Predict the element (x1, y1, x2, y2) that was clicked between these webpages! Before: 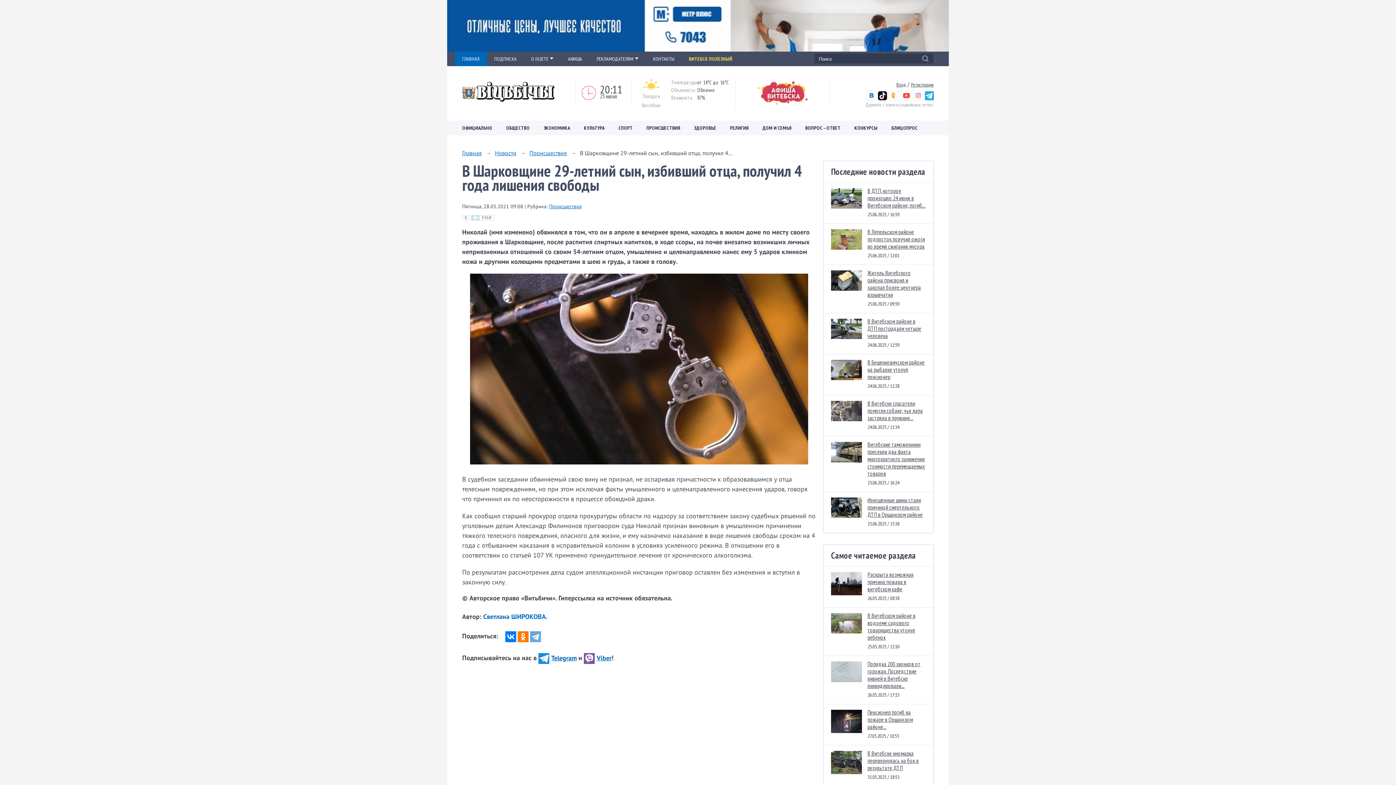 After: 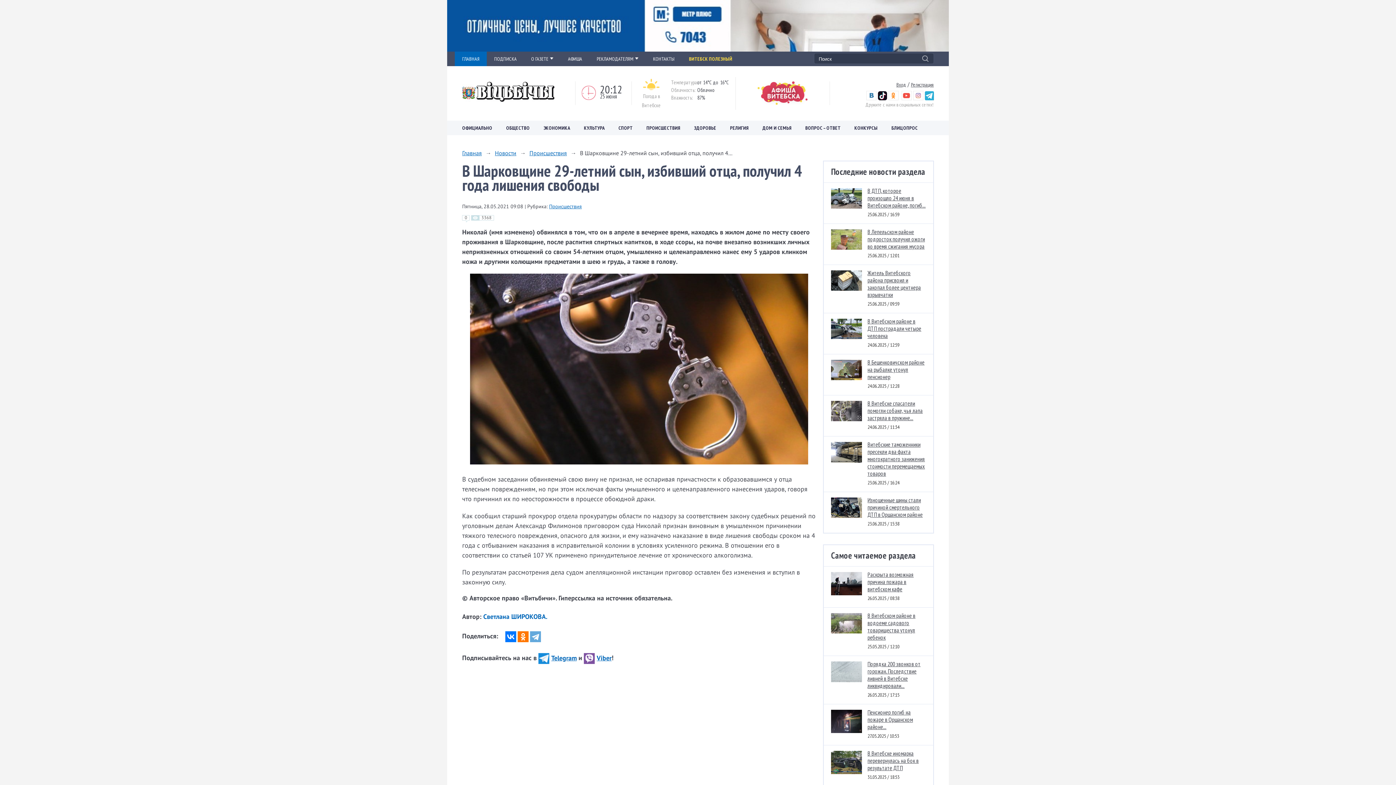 Action: bbox: (447, 44, 949, 53)